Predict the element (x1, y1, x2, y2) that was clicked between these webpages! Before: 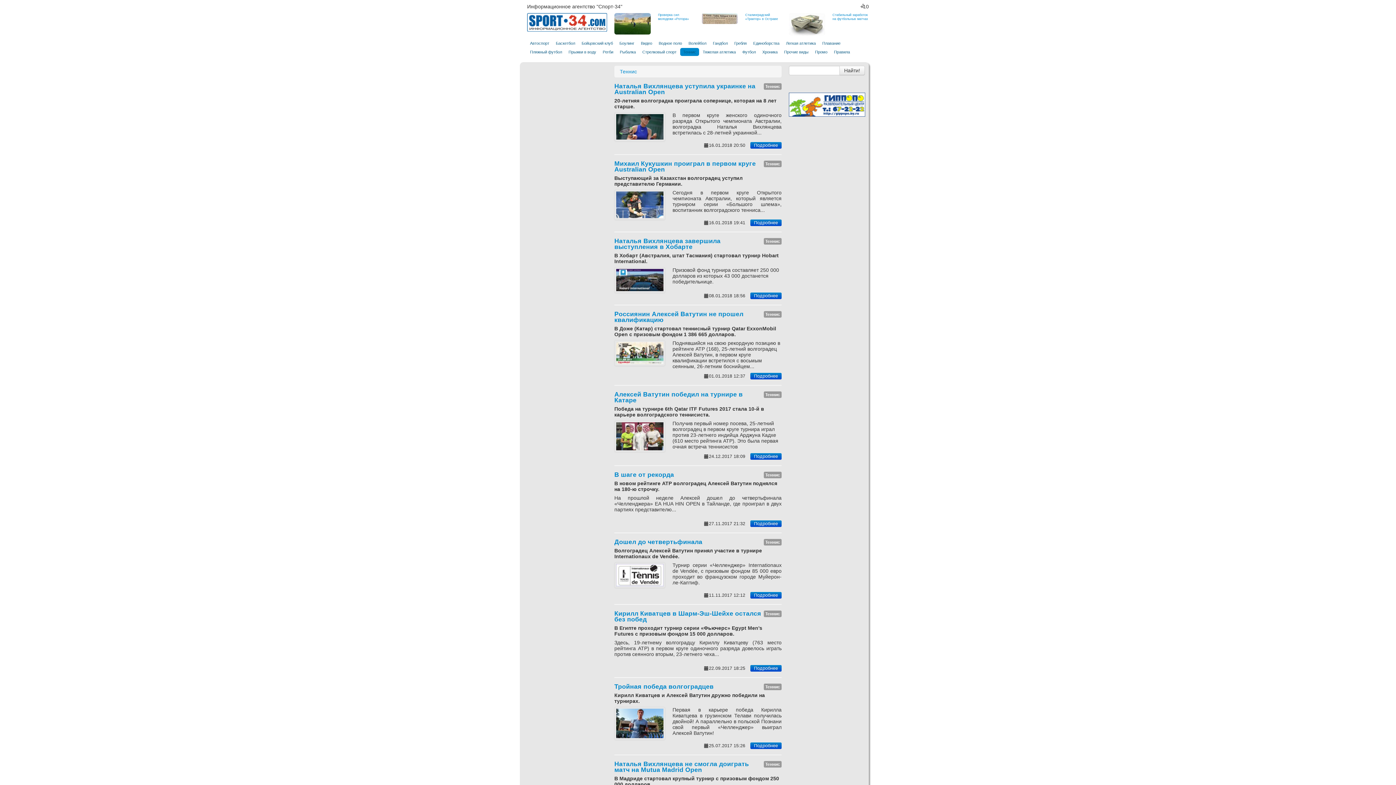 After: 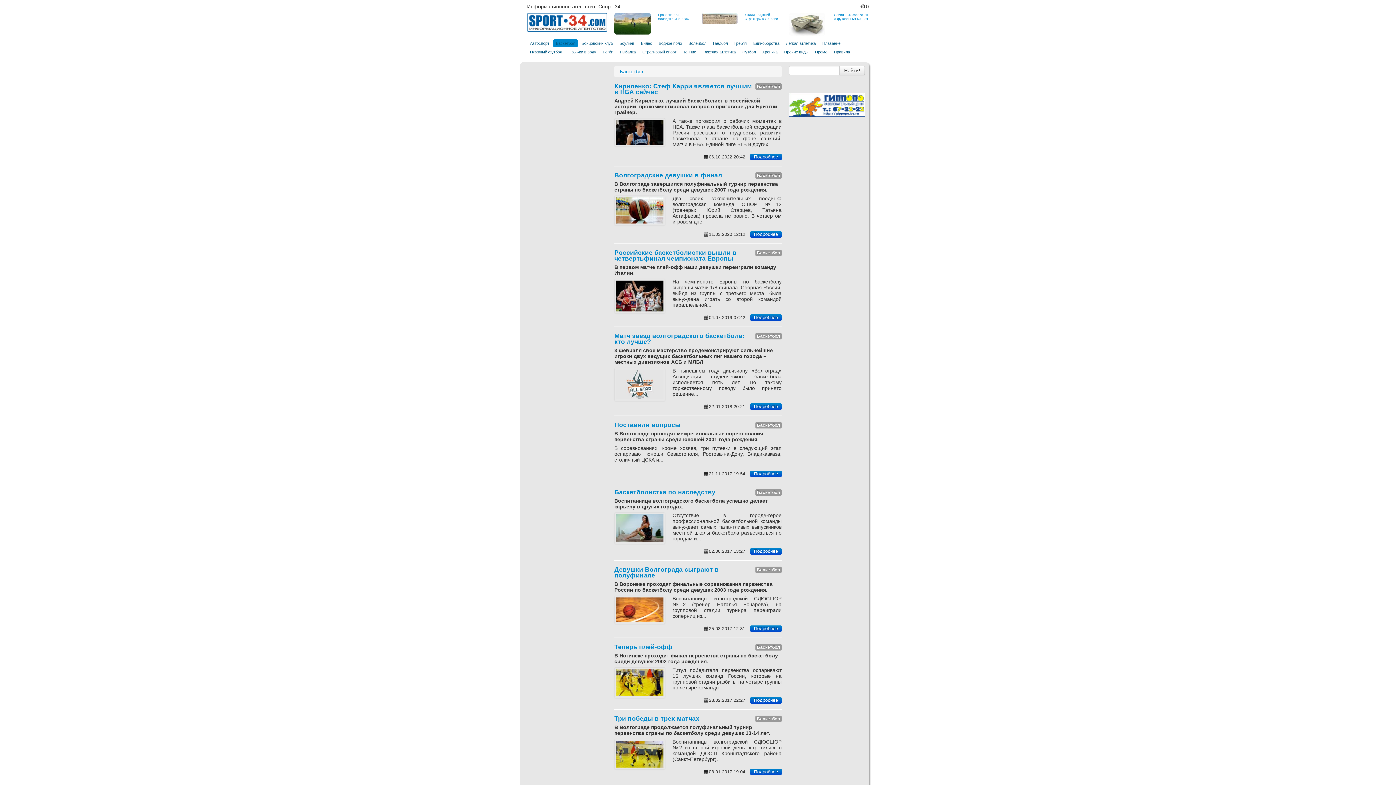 Action: bbox: (553, 39, 578, 47) label: Баскетбол